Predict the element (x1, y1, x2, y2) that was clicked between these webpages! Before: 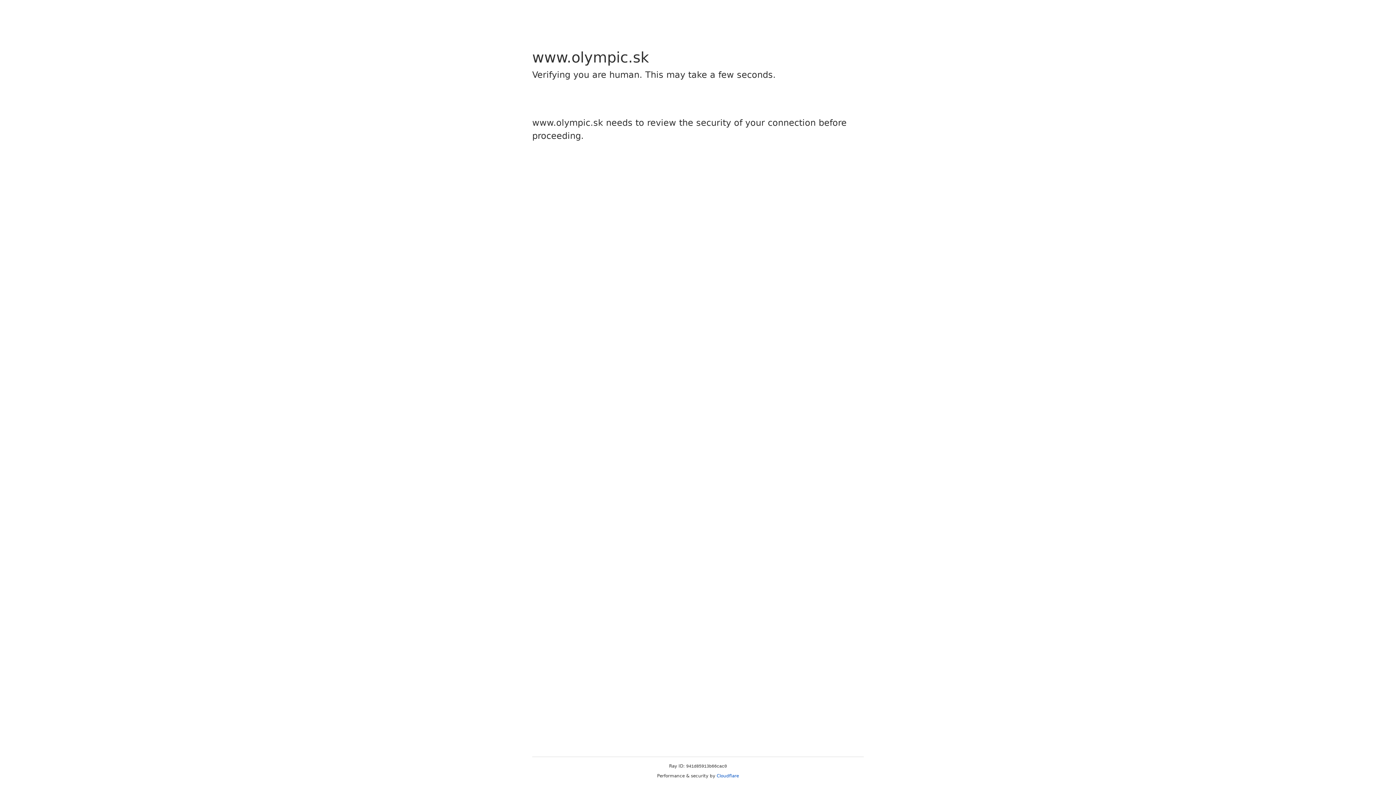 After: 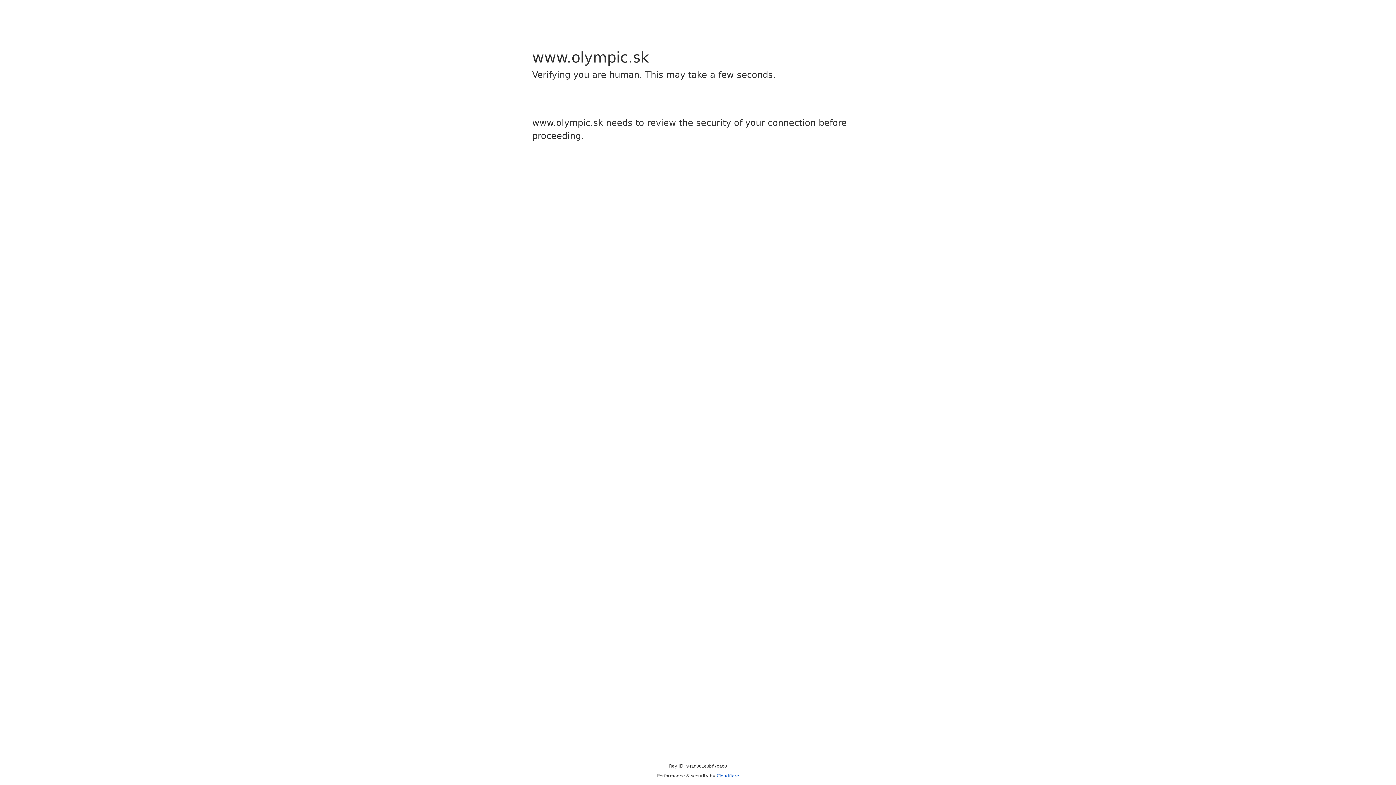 Action: bbox: (716, 773, 739, 778) label: Cloudflare